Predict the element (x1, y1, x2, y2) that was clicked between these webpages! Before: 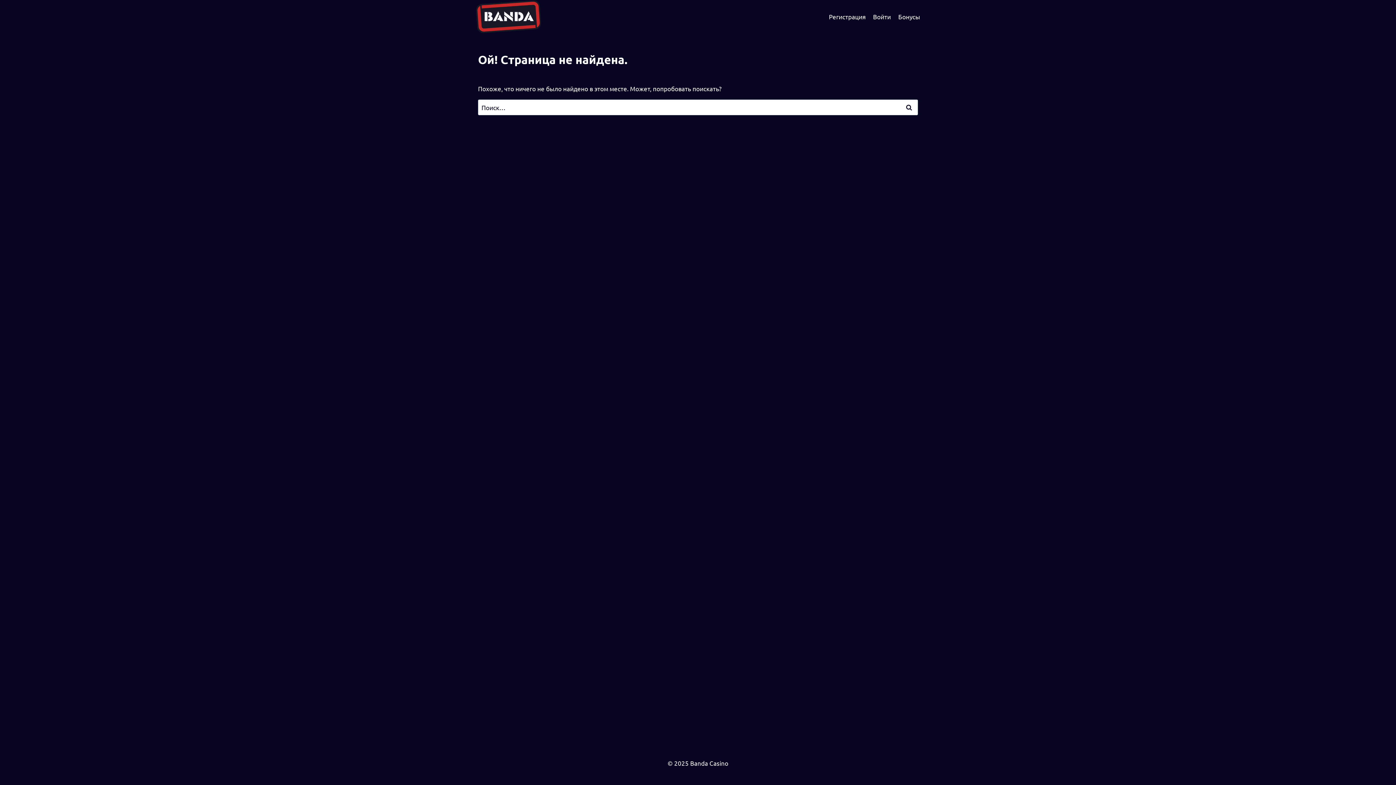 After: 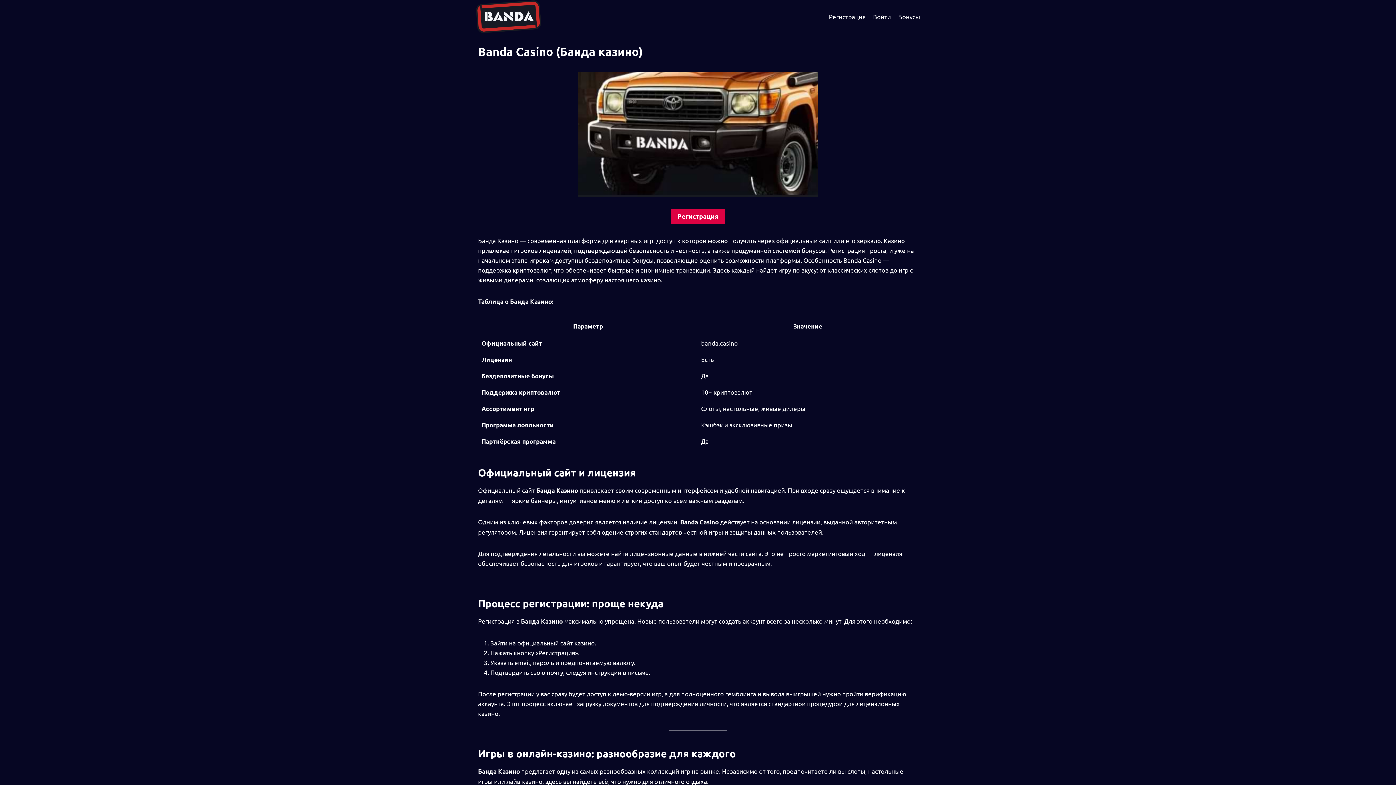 Action: bbox: (472, 0, 545, 33)